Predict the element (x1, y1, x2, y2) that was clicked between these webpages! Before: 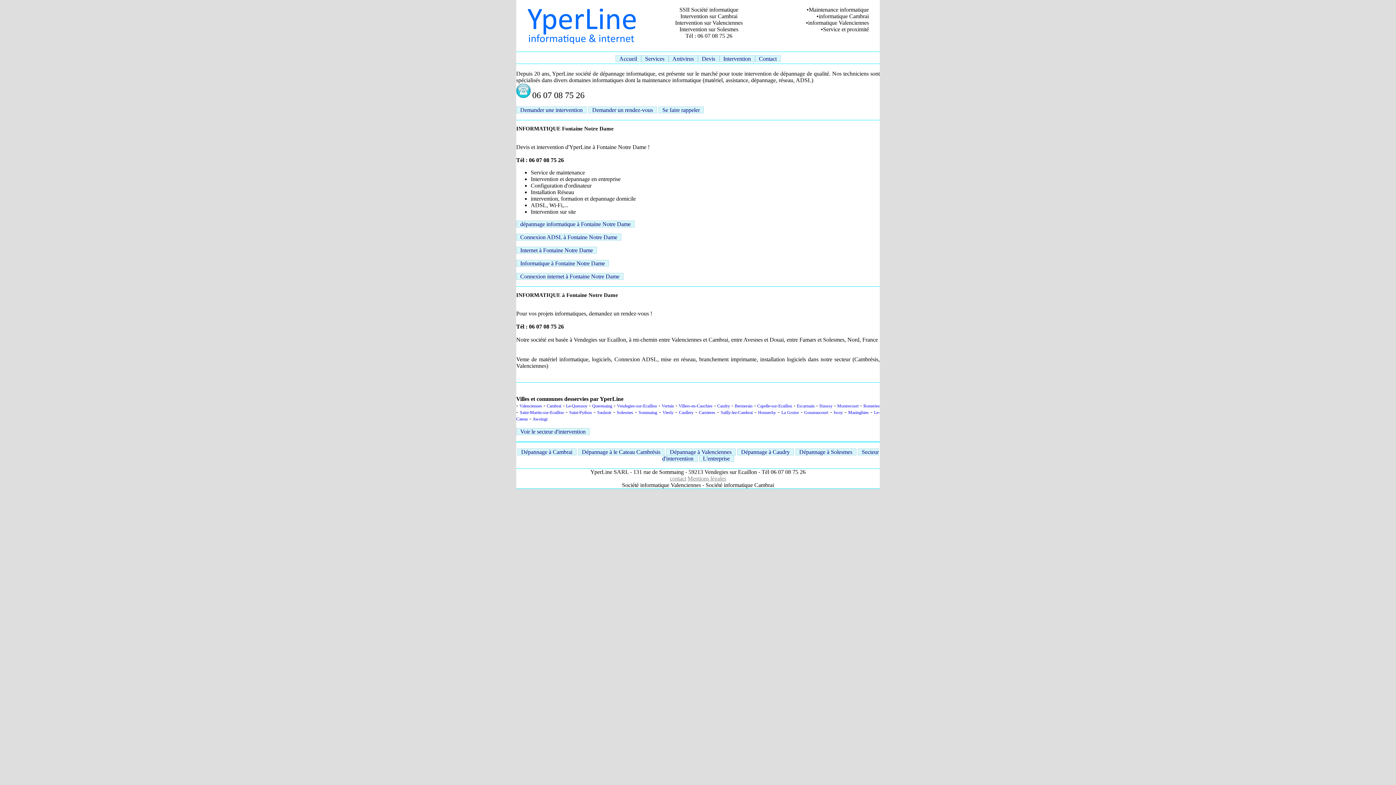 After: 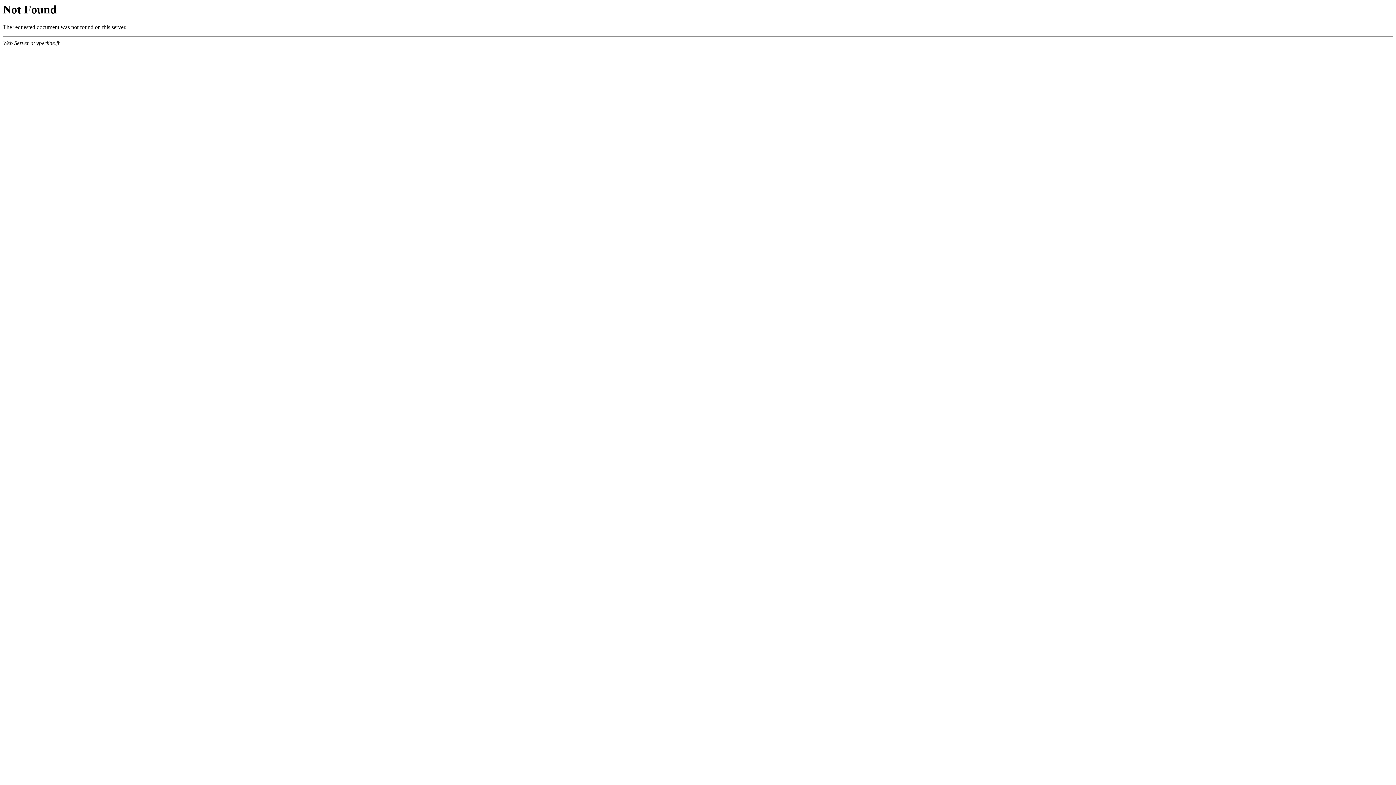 Action: label: Voir le secteur d'intervention bbox: (516, 428, 589, 435)